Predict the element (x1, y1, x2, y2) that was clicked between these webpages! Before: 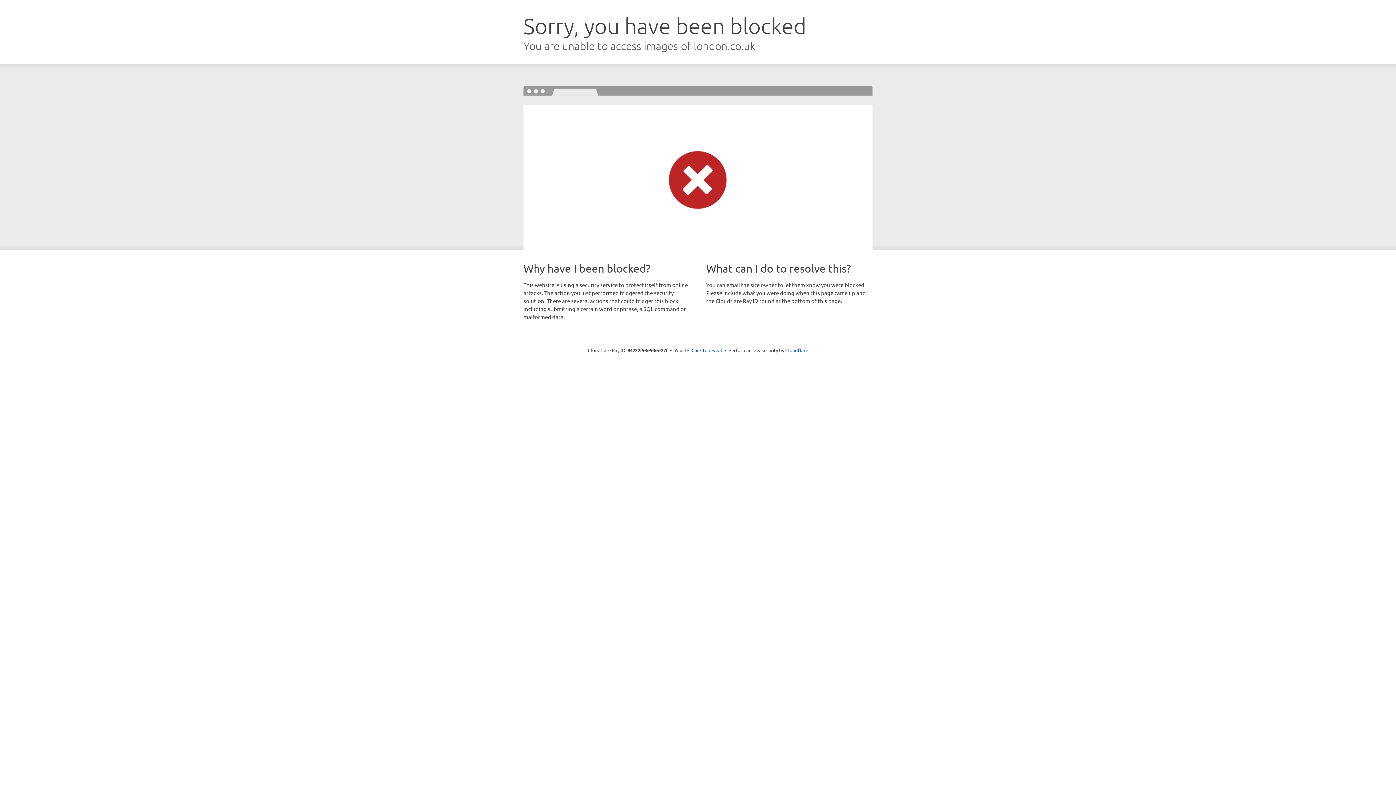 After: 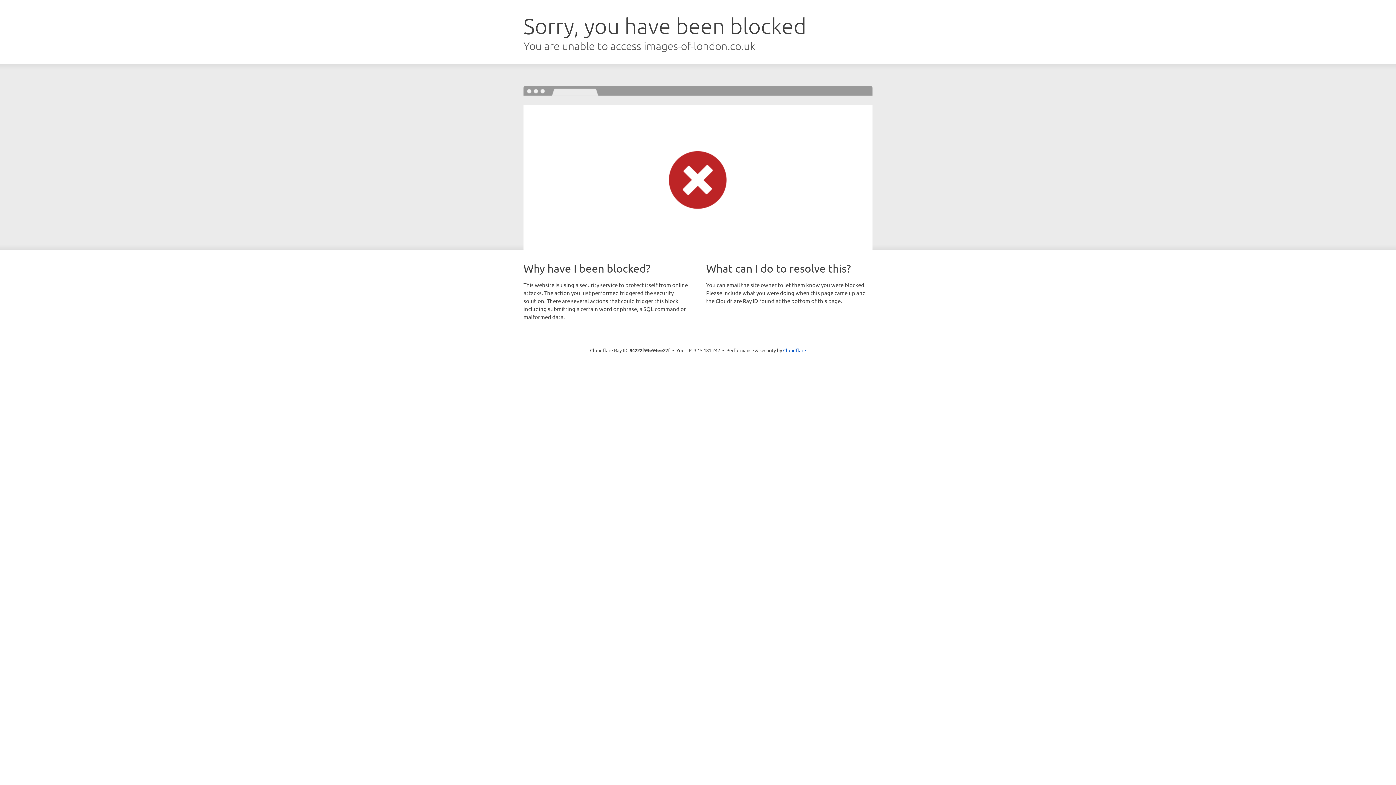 Action: label: Click to reveal bbox: (691, 346, 722, 353)